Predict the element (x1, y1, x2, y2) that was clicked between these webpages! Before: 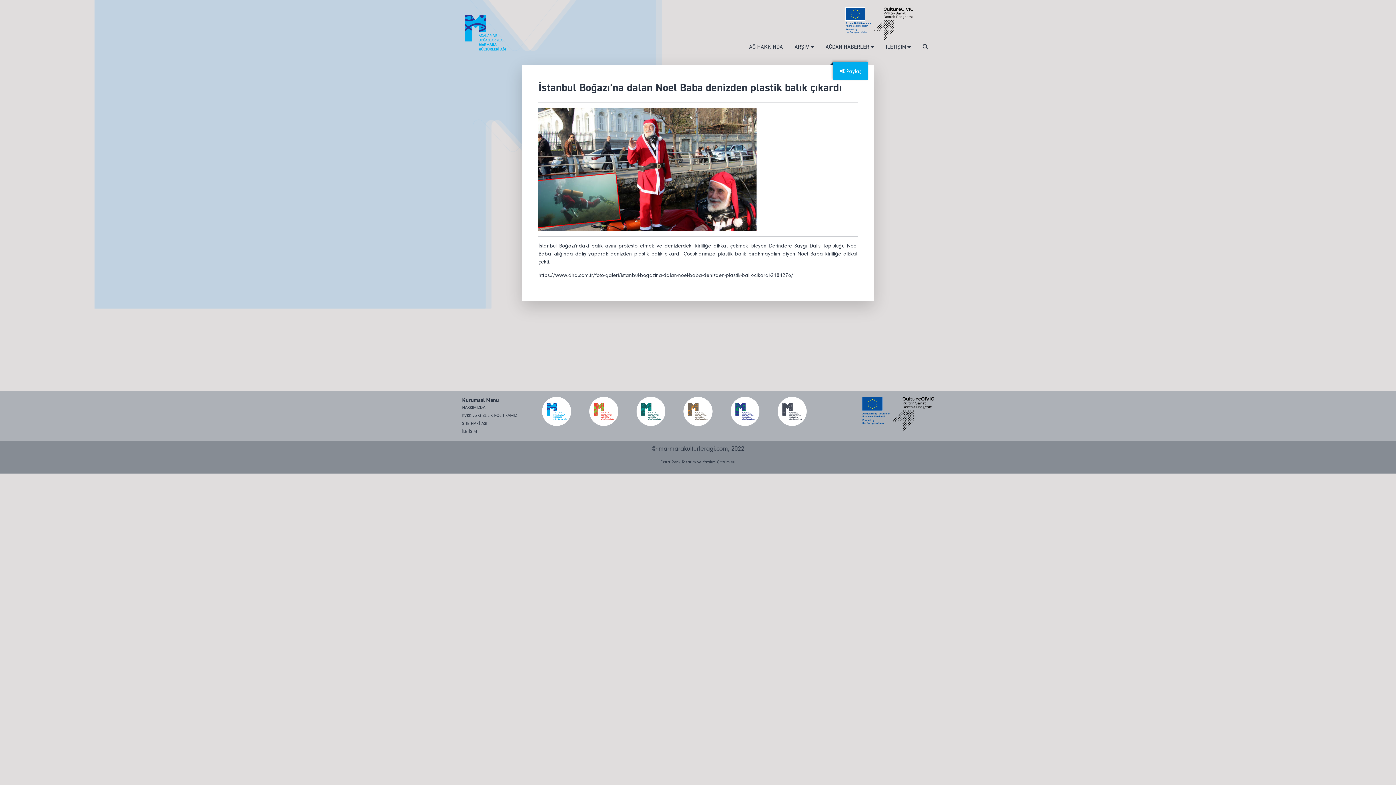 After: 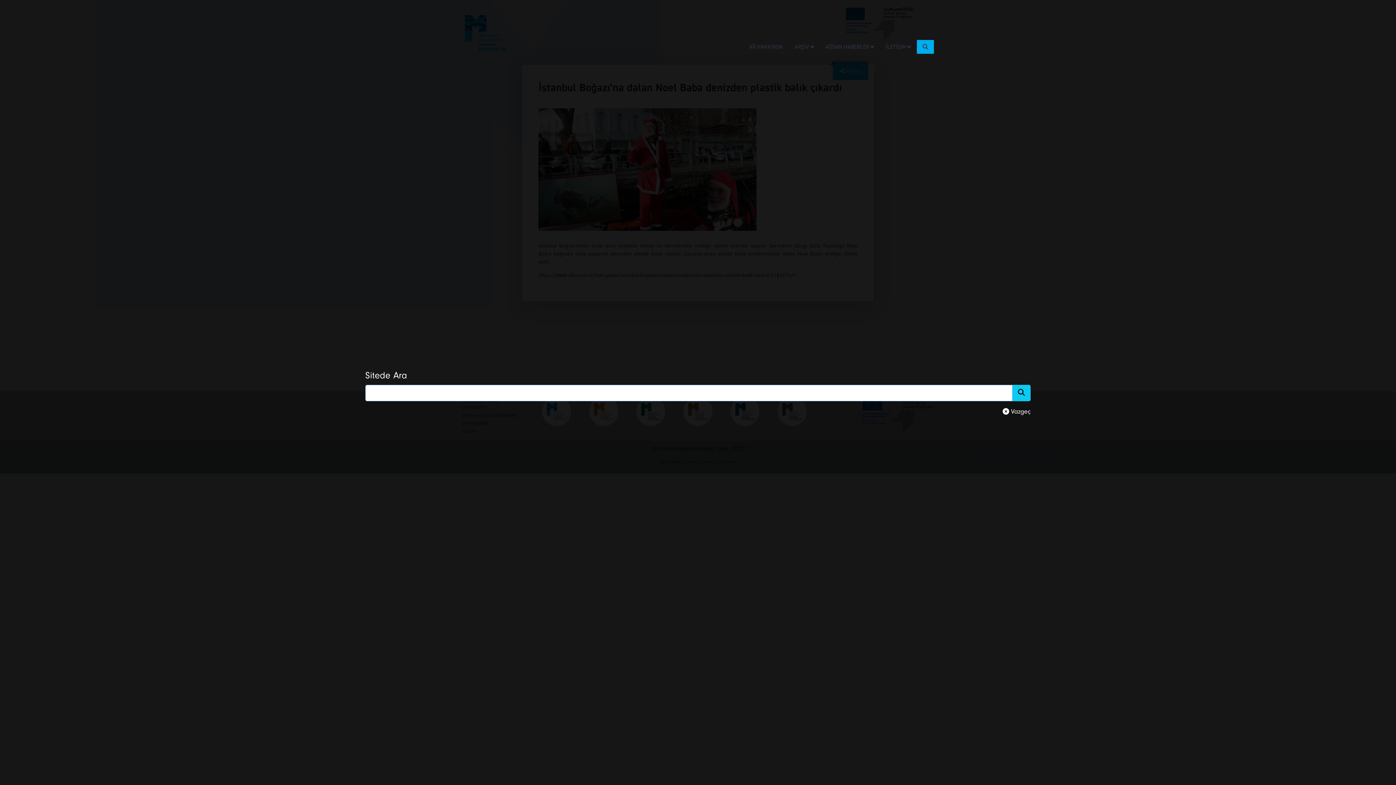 Action: bbox: (917, 40, 934, 53)